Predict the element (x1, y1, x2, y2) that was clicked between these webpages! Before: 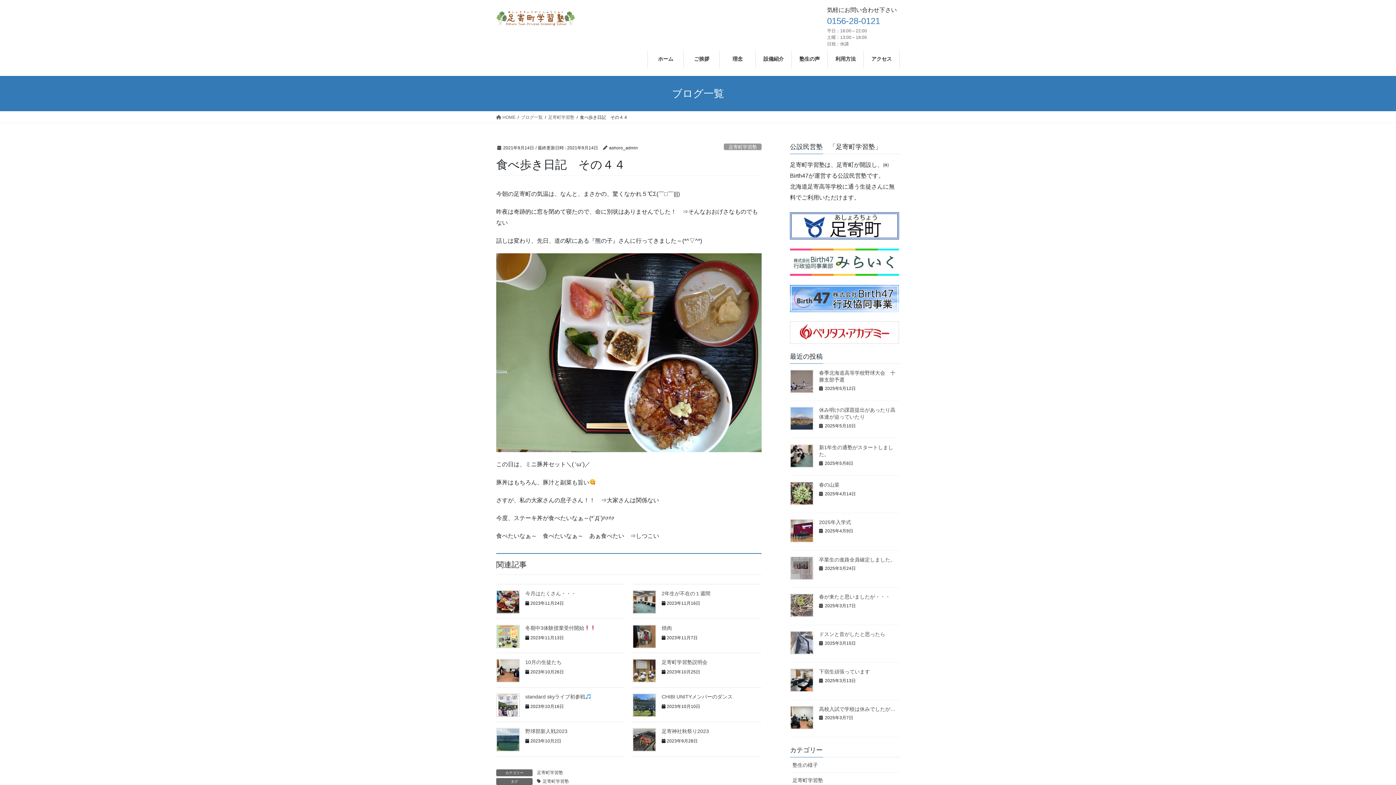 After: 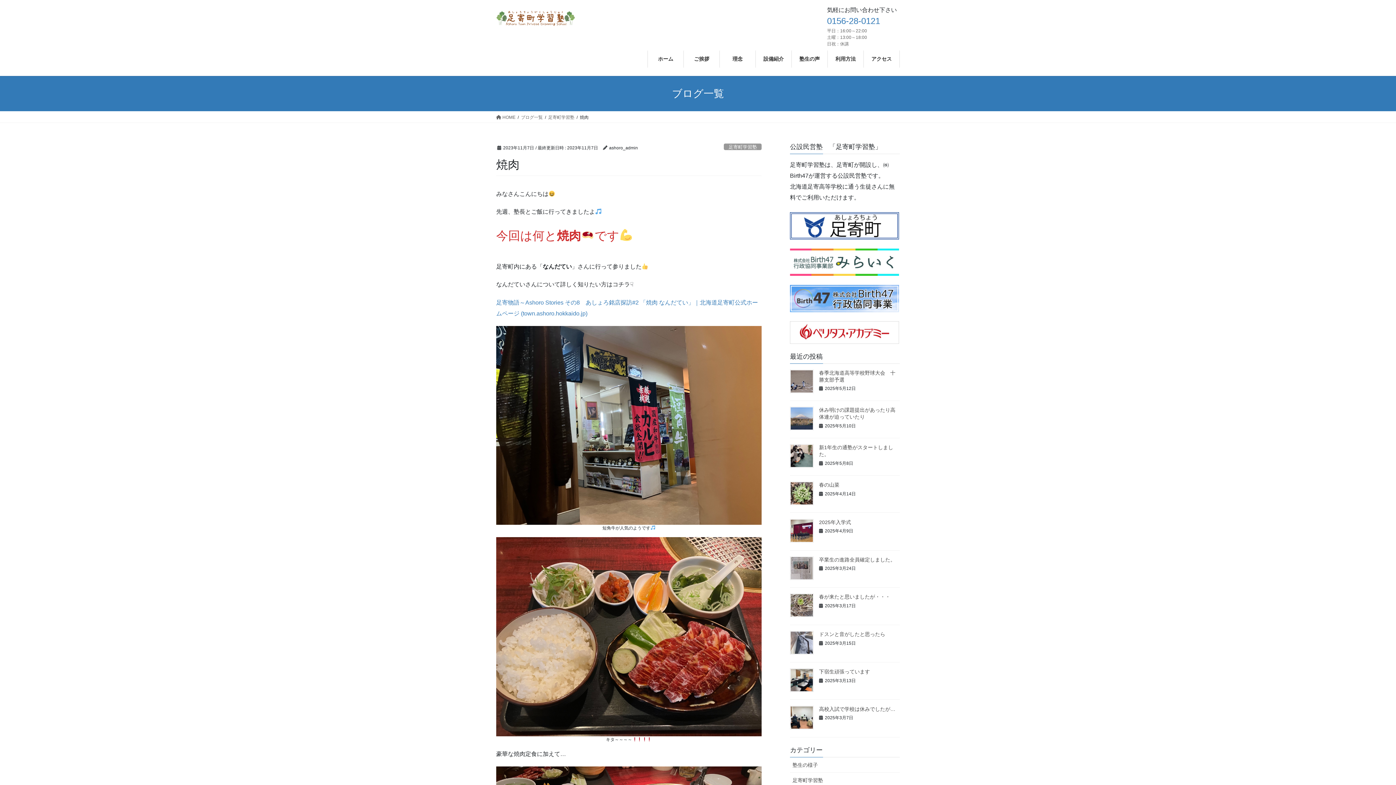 Action: bbox: (632, 624, 656, 648)